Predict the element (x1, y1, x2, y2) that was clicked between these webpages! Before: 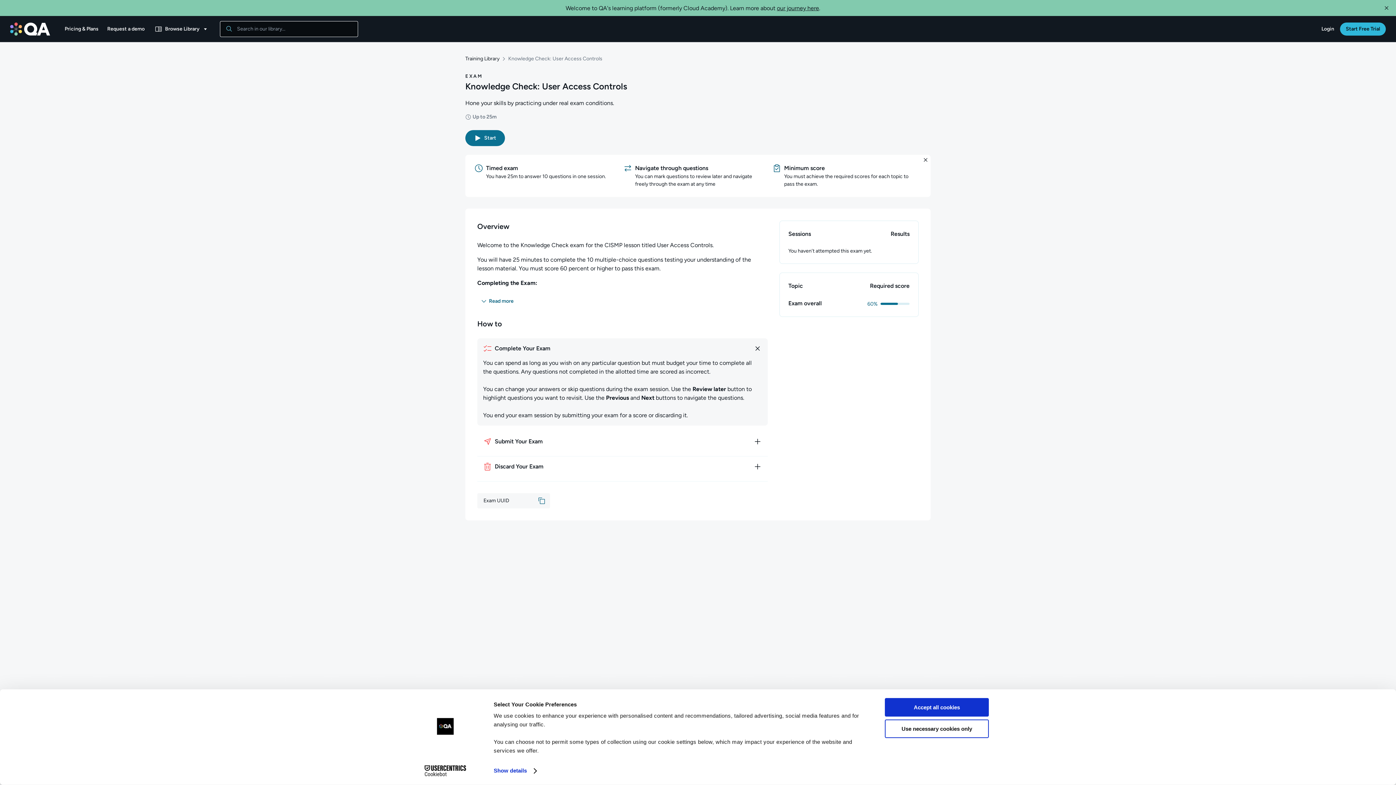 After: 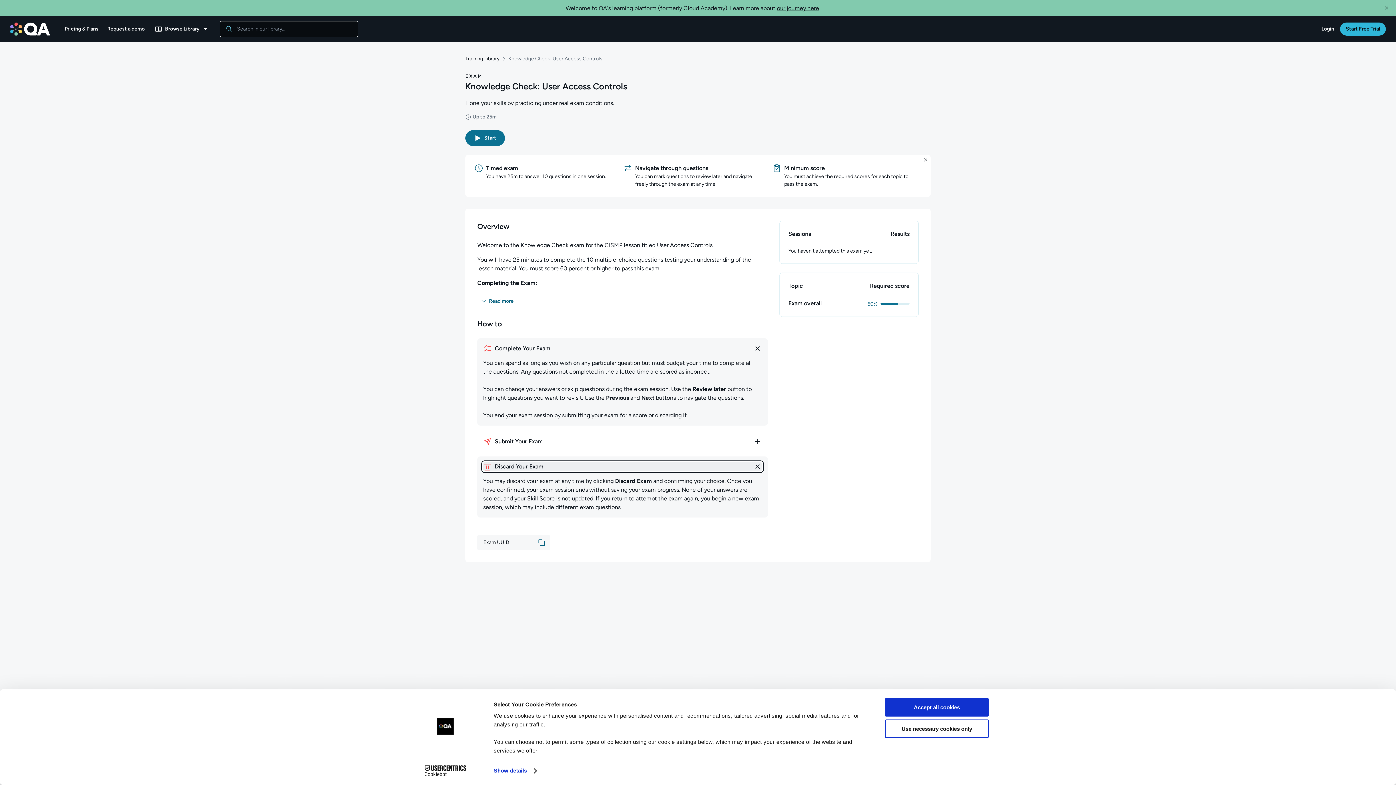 Action: bbox: (483, 462, 762, 471) label: How to discard your exam